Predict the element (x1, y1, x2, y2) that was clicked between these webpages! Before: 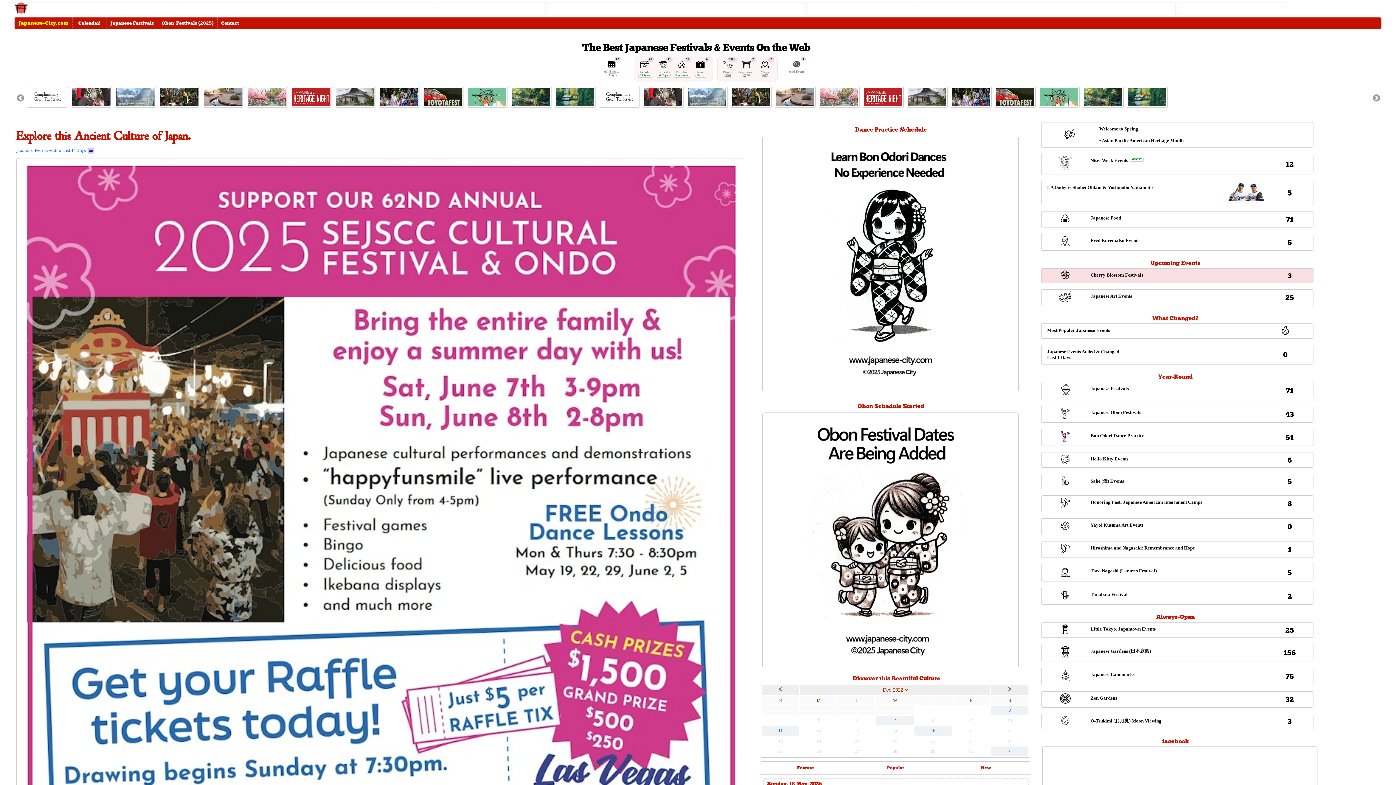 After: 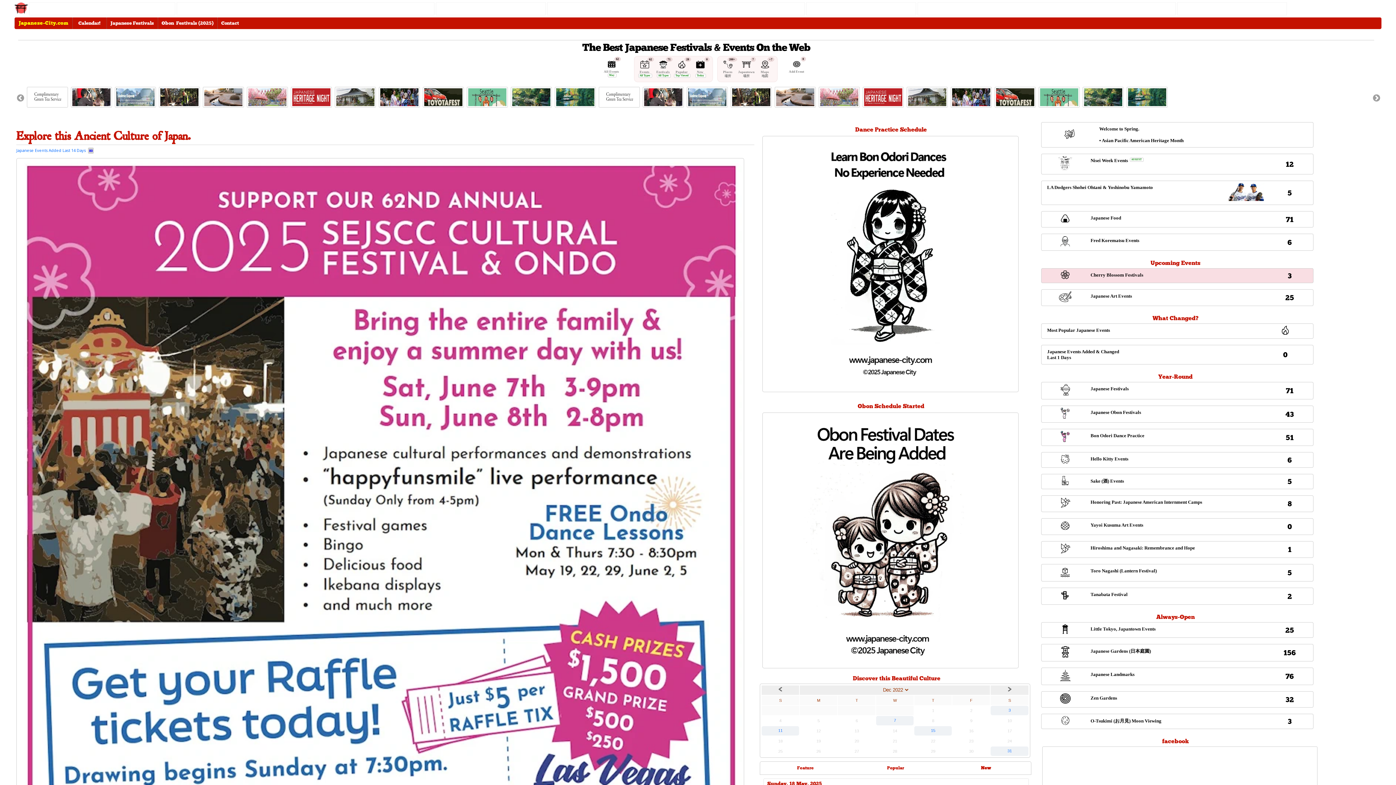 Action: bbox: (940, 761, 1031, 775) label: New